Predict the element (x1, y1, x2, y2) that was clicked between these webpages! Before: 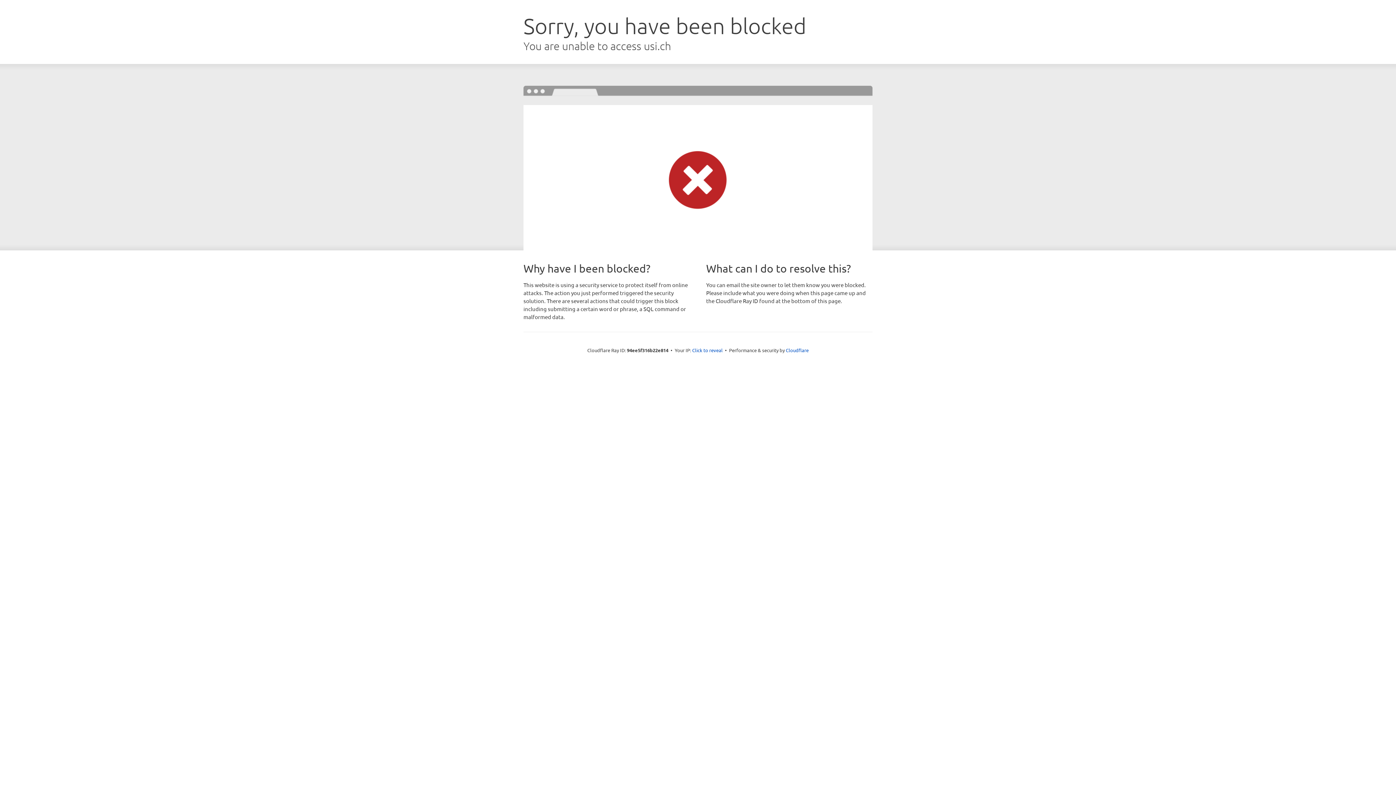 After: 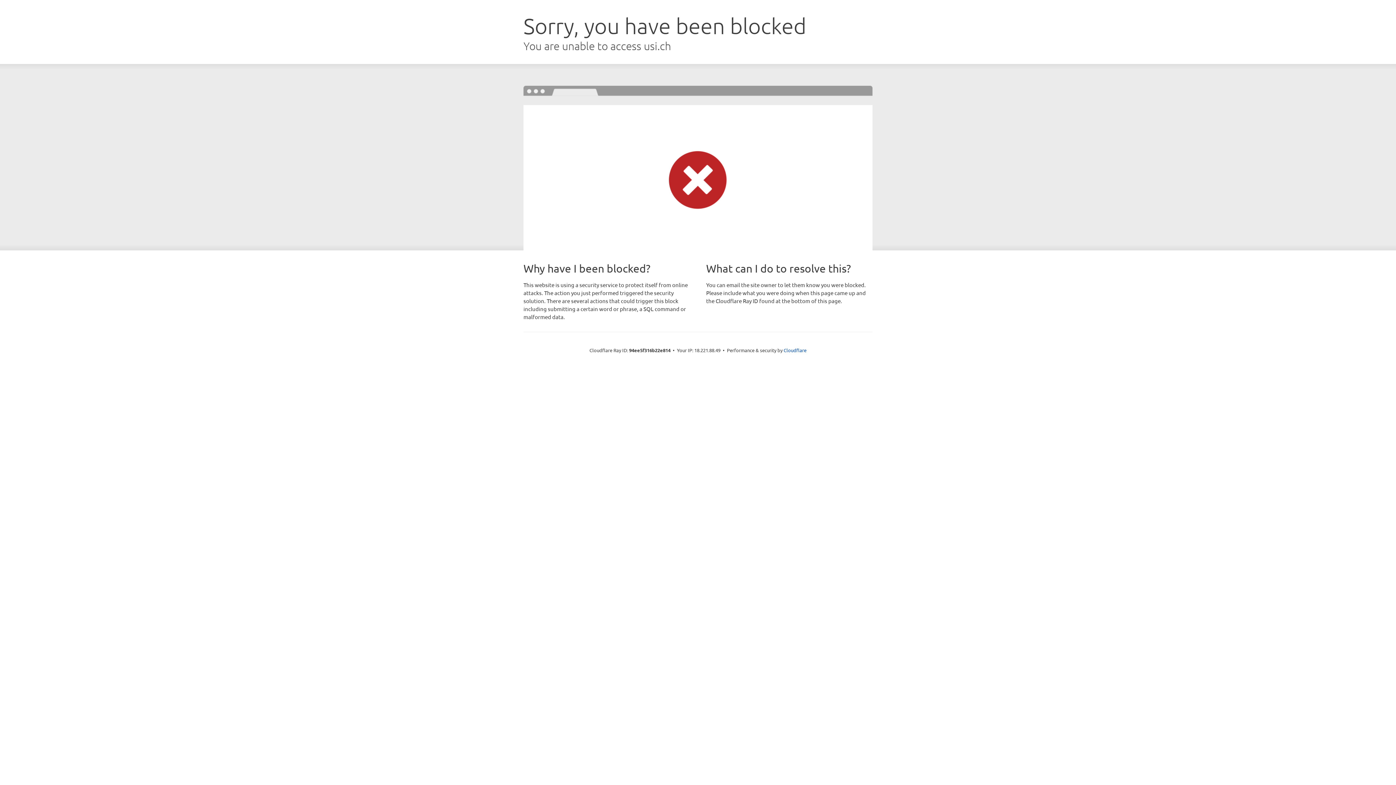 Action: bbox: (692, 346, 722, 353) label: Click to reveal